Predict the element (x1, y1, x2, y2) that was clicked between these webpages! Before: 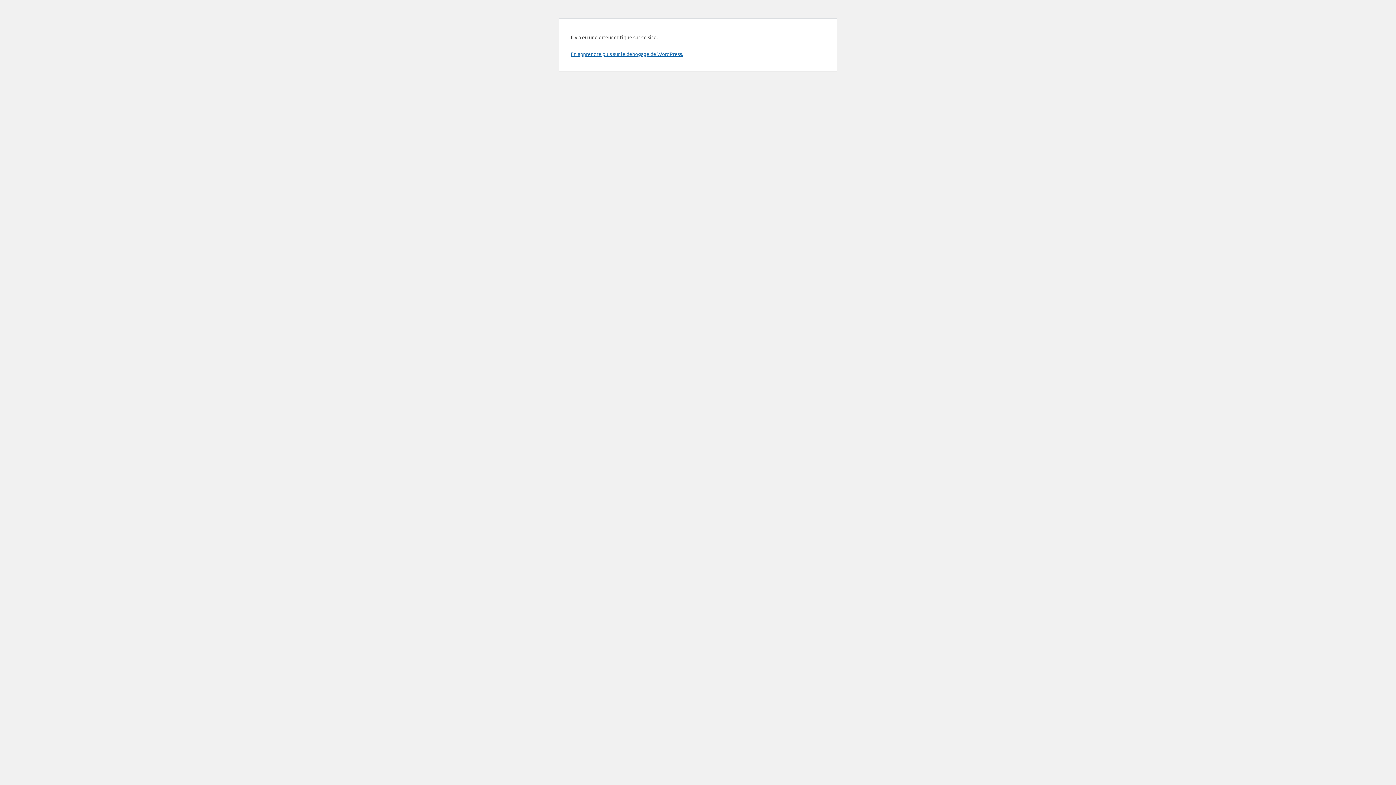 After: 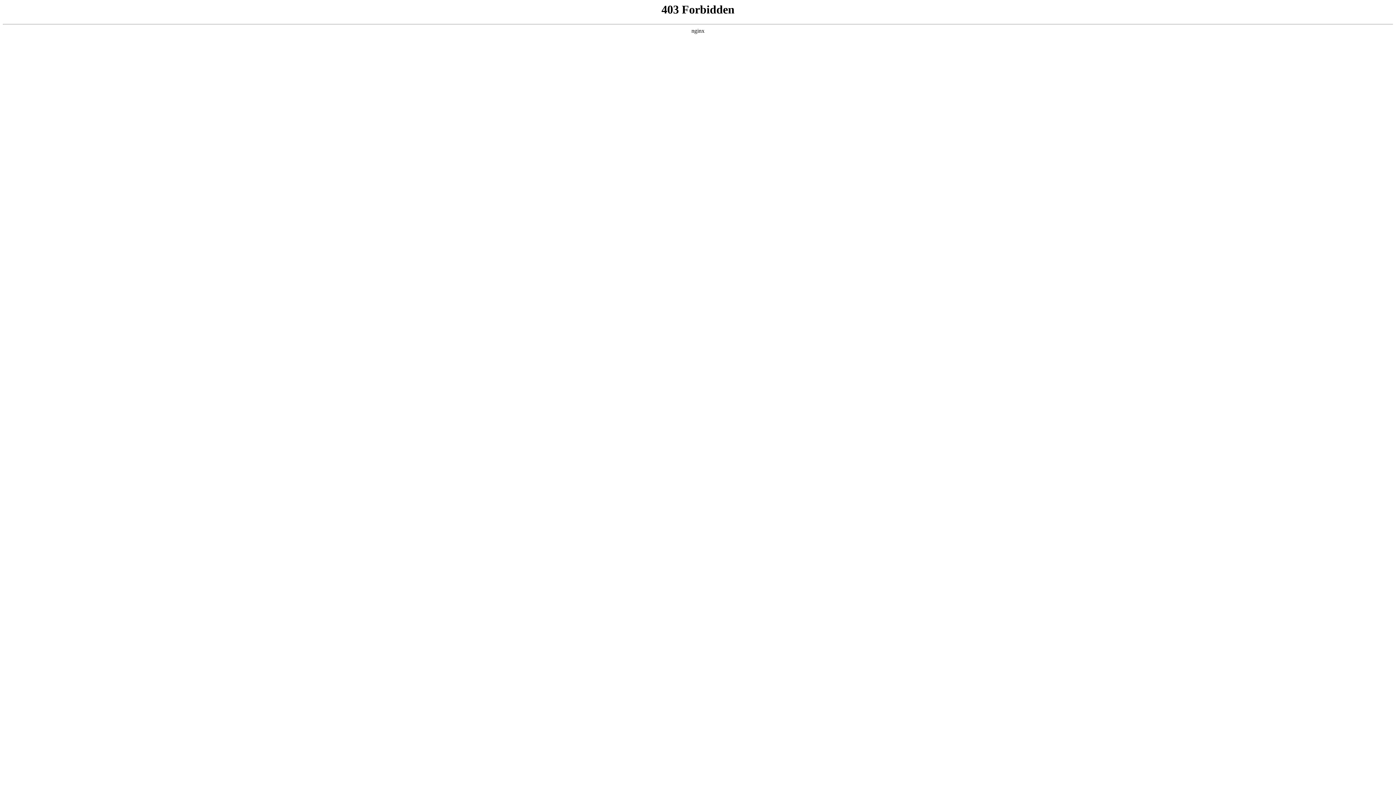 Action: label: En apprendre plus sur le débogage de WordPress. bbox: (570, 50, 683, 57)